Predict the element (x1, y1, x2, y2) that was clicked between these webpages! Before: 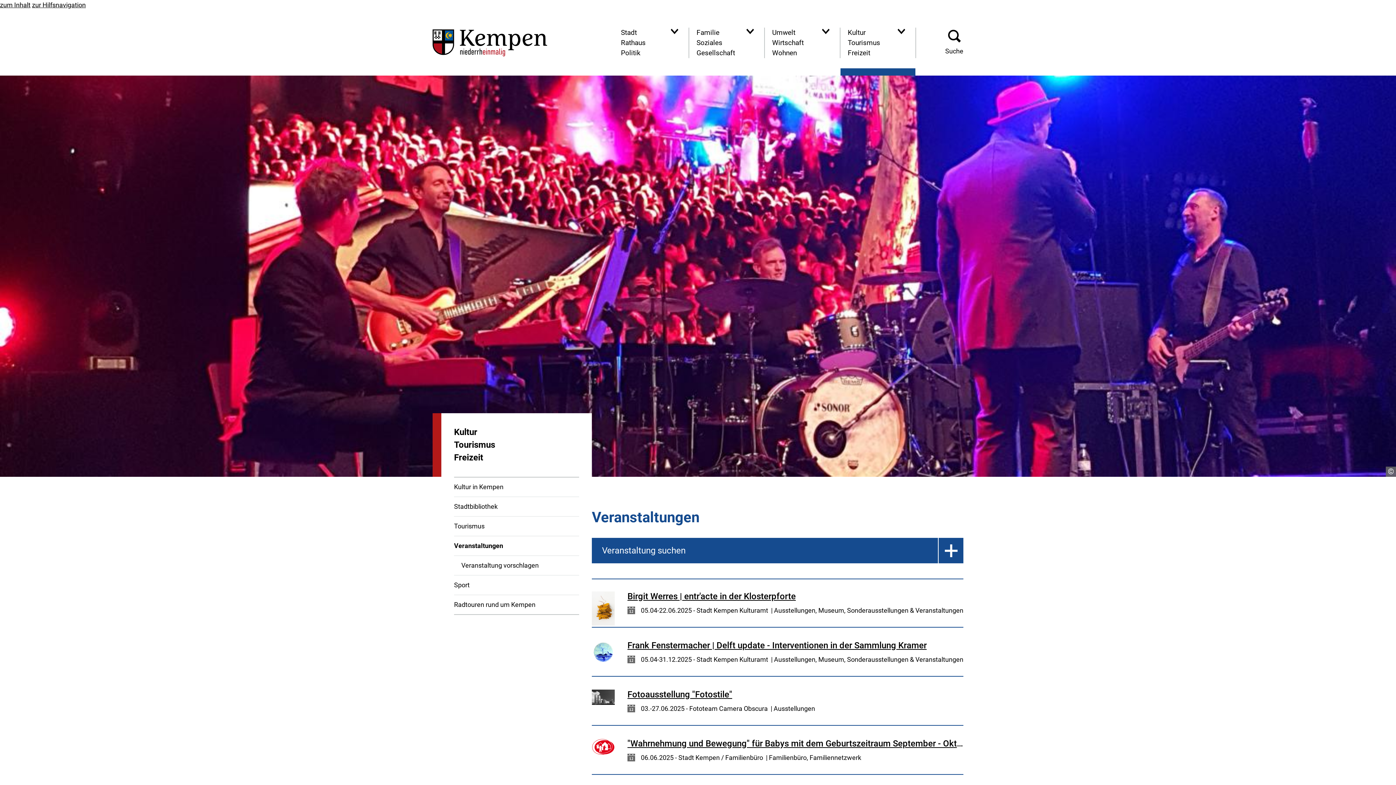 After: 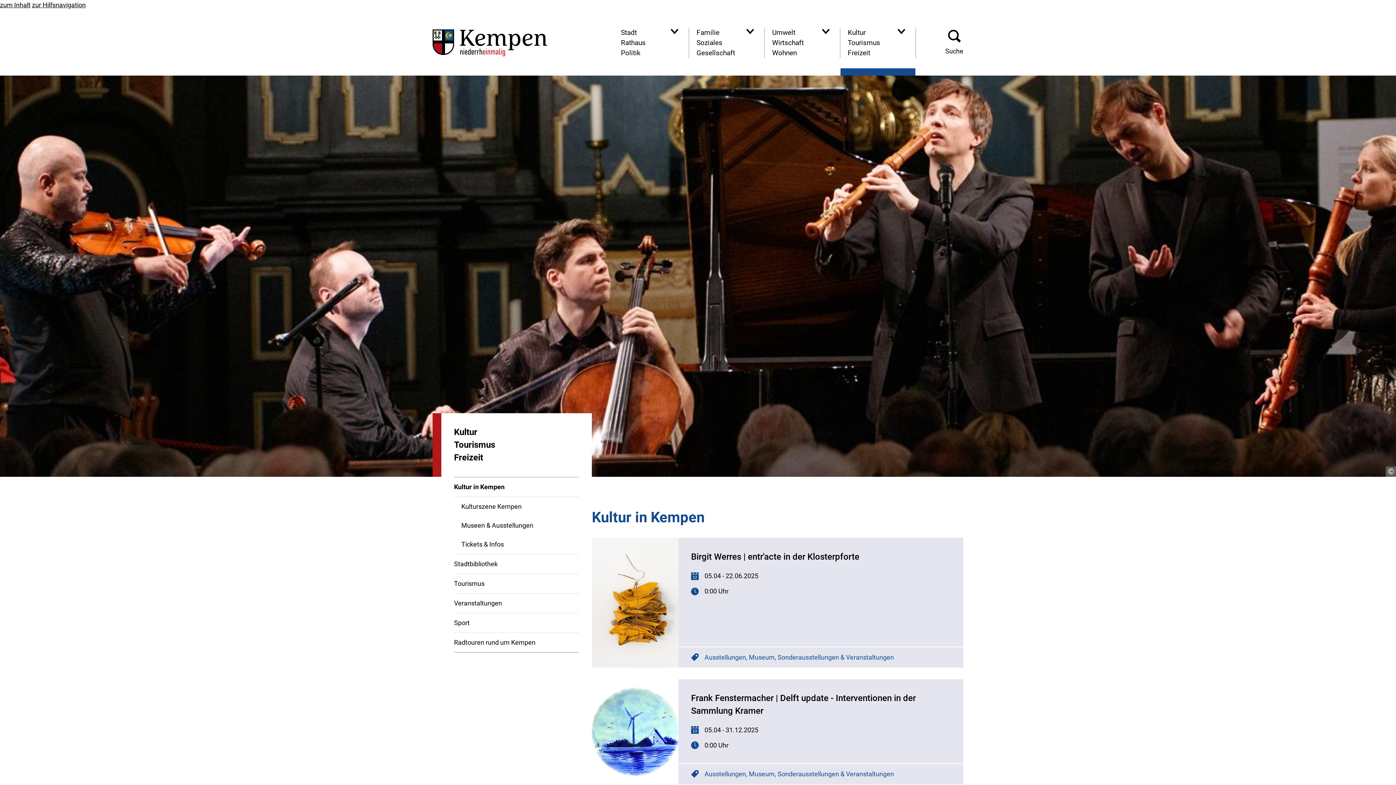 Action: bbox: (454, 482, 503, 492) label: Kultur in Kempen